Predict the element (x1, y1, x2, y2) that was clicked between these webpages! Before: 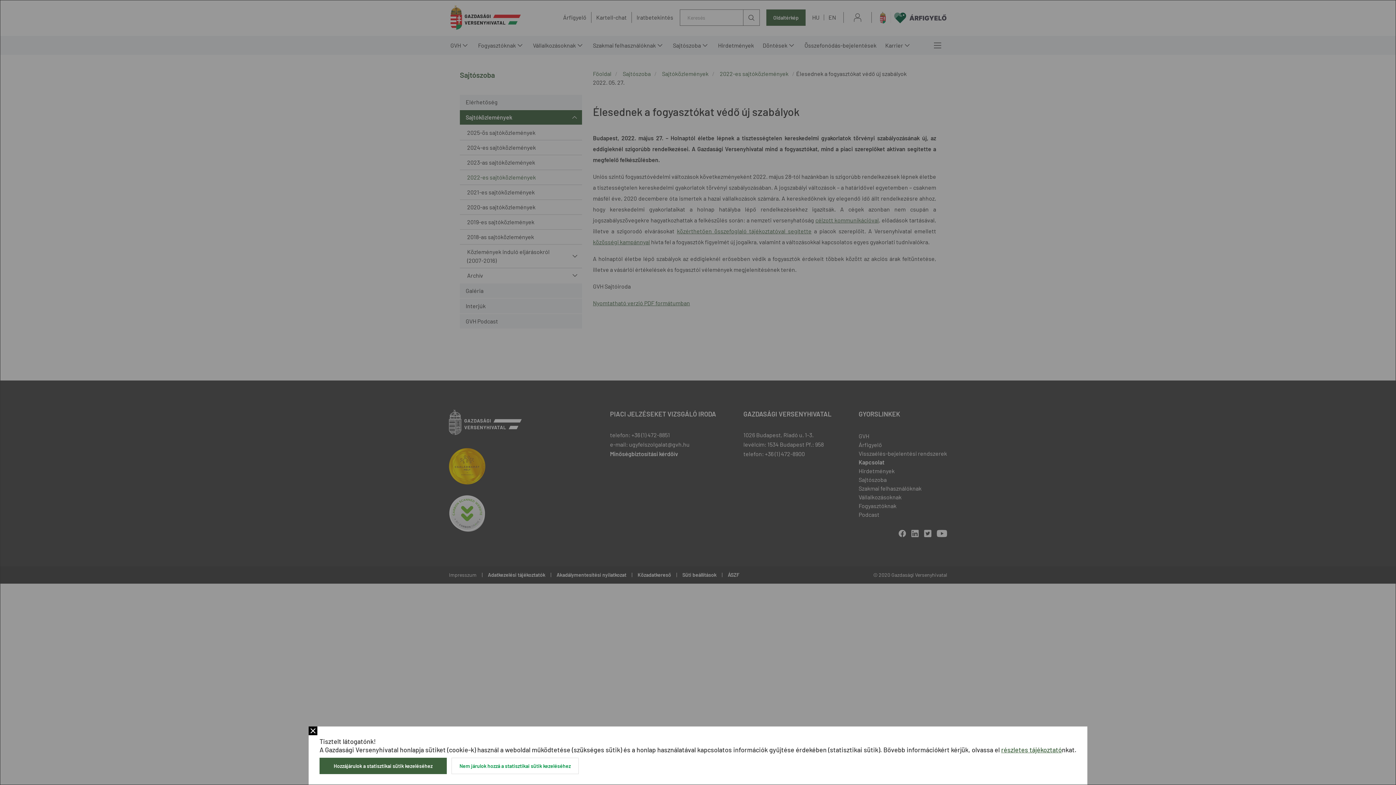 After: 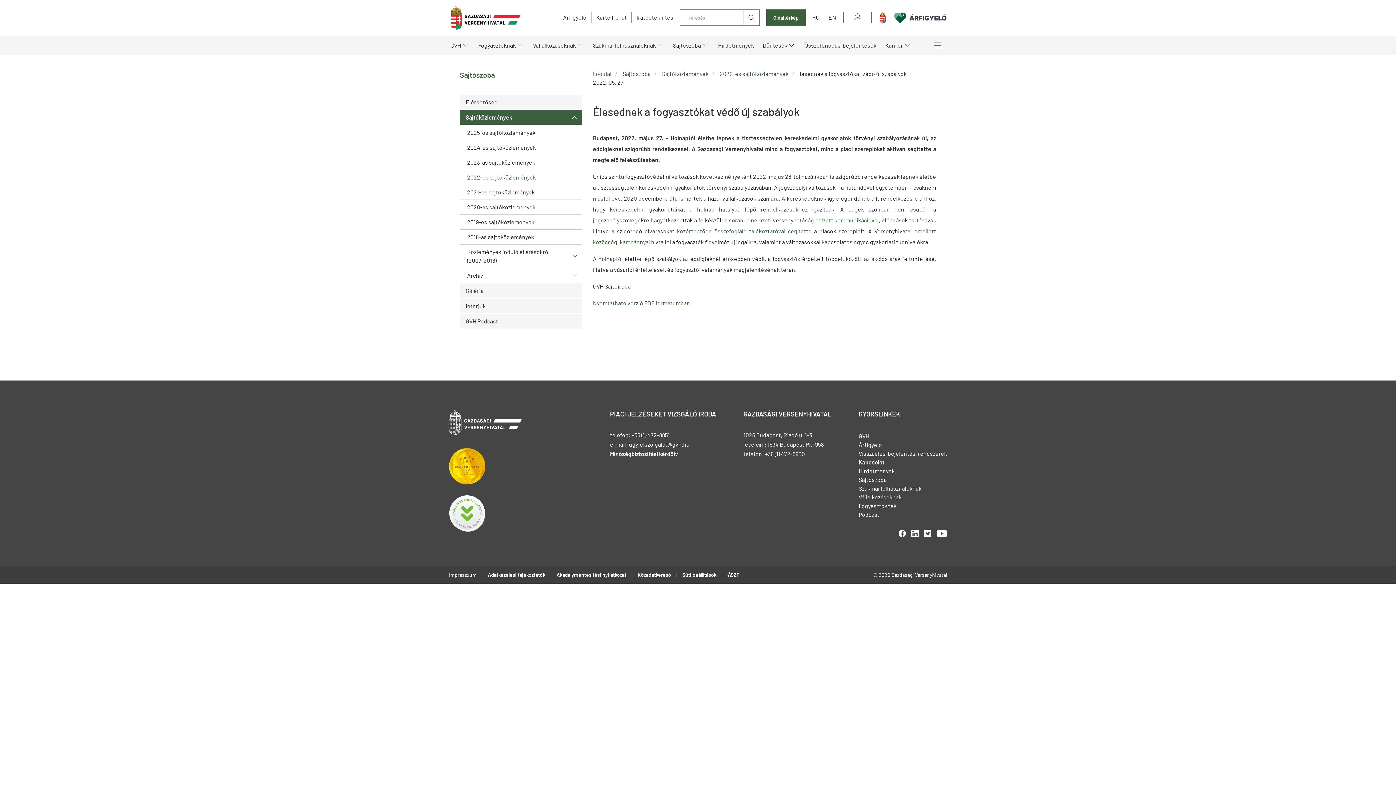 Action: label: Hozzájárulok a statisztikai sütik kezeléséhez bbox: (319, 758, 446, 774)